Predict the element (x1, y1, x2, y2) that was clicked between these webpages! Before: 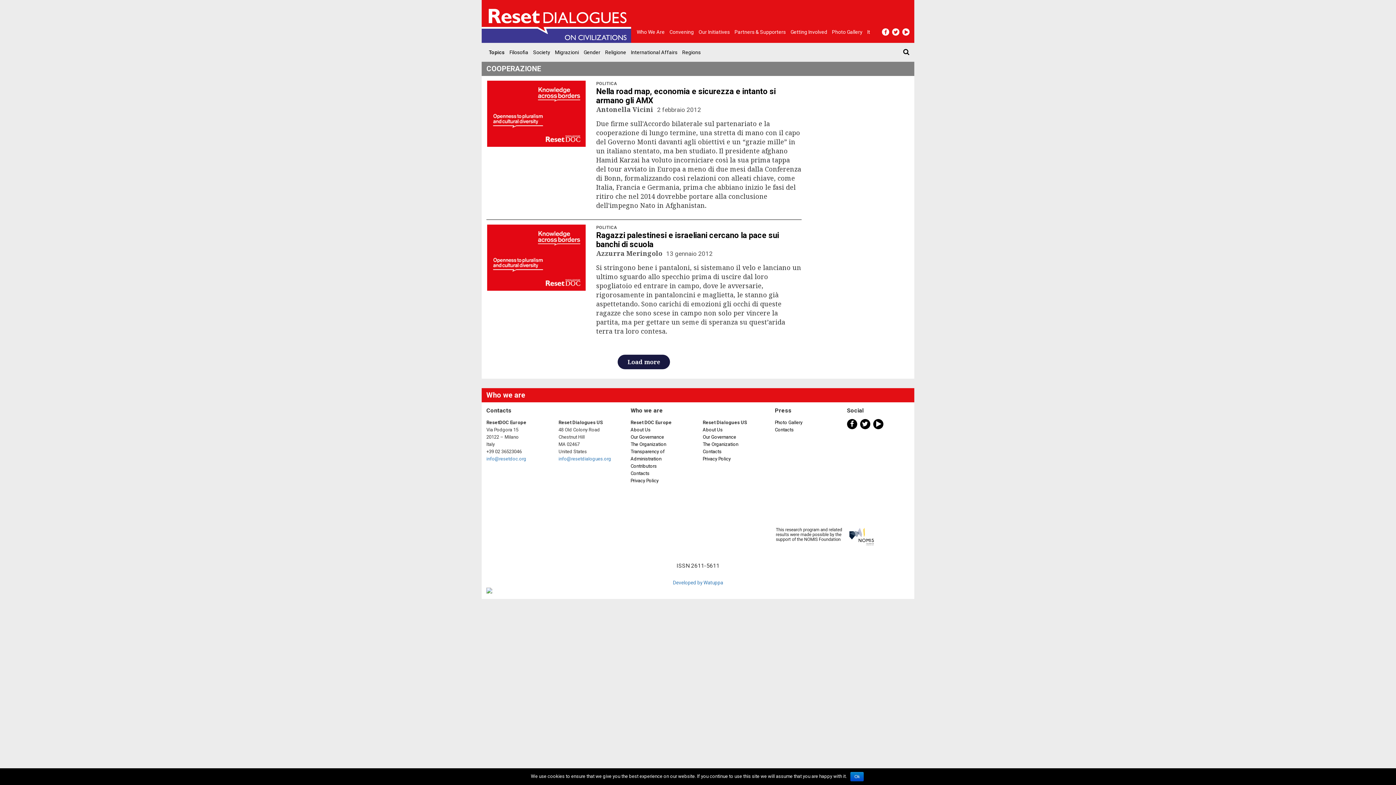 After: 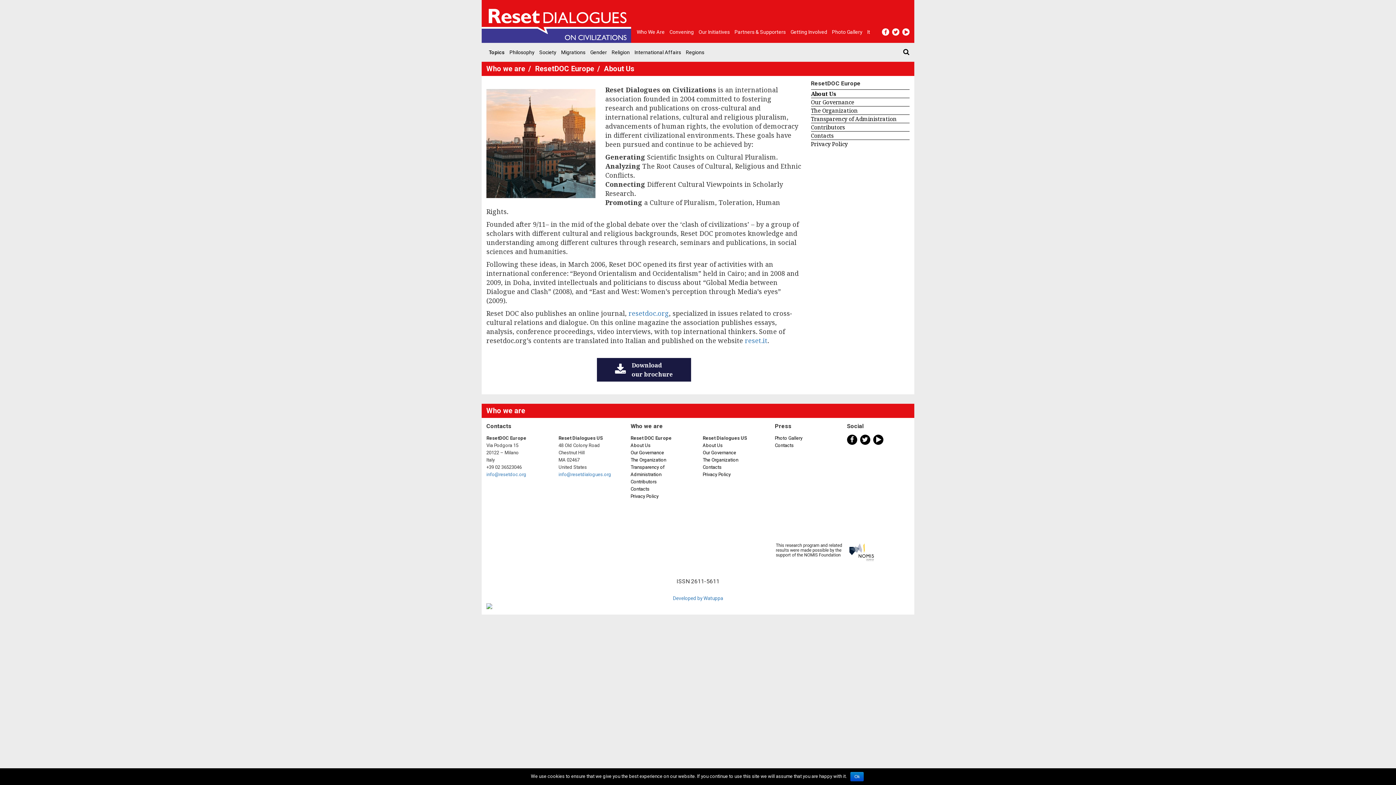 Action: bbox: (630, 426, 693, 433) label: About Us